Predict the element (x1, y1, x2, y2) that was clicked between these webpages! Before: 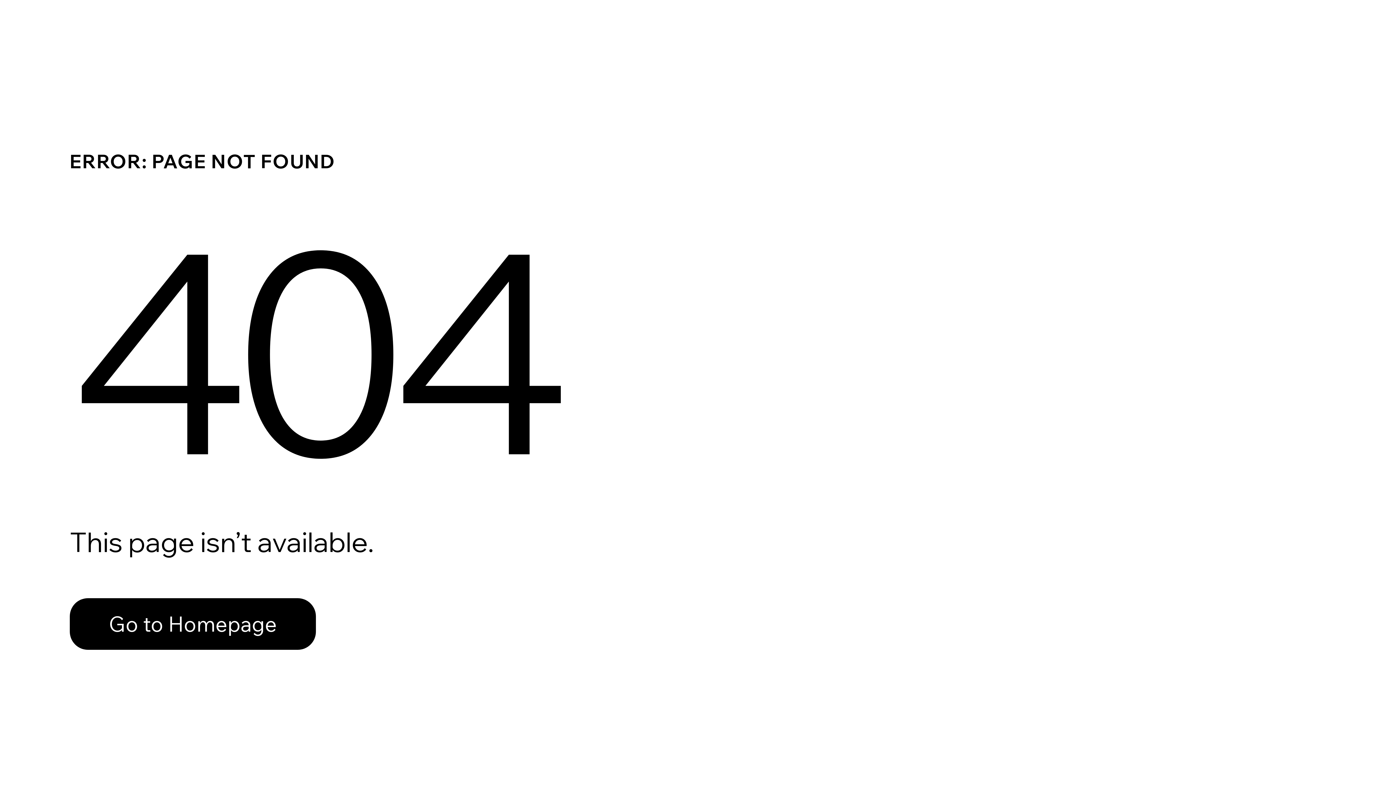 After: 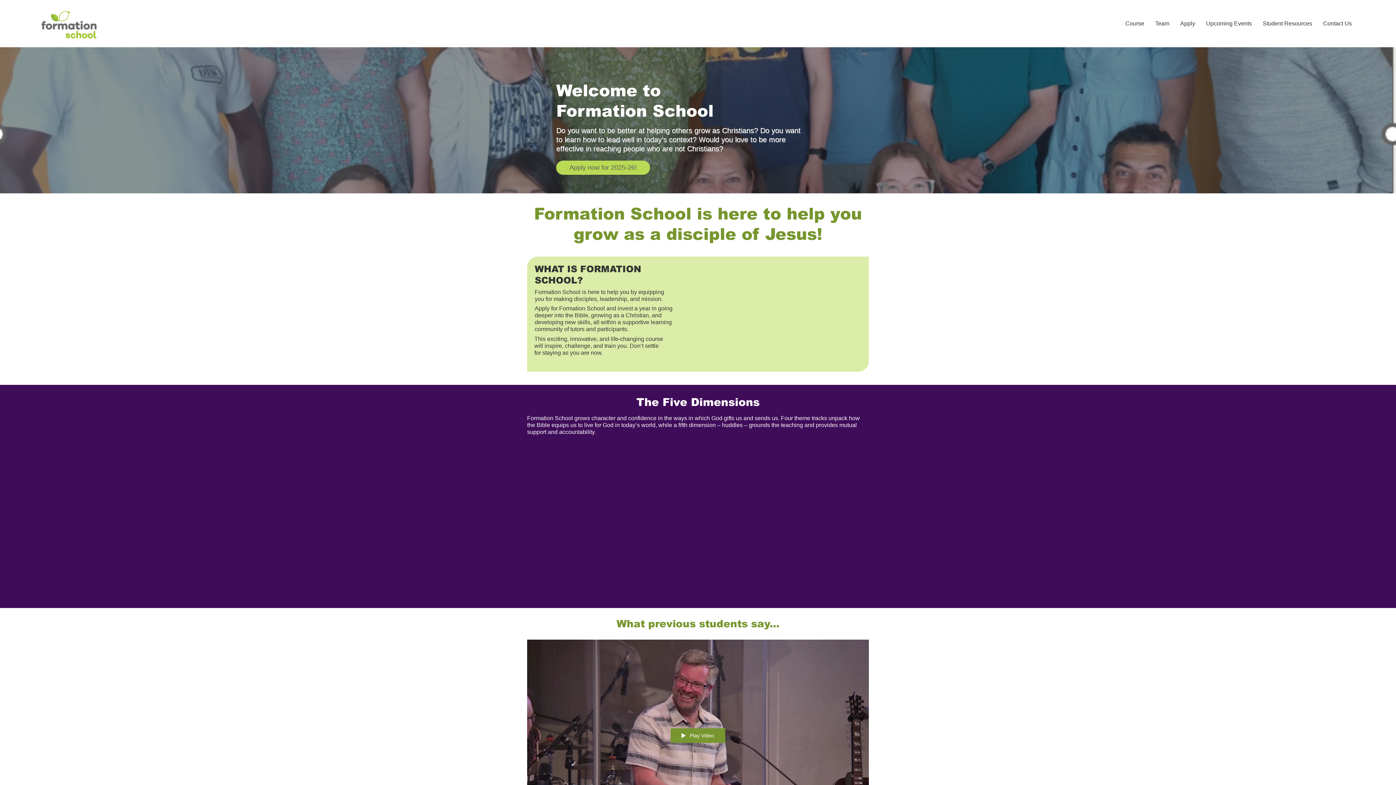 Action: label: Go to Homepage bbox: (69, 598, 316, 650)